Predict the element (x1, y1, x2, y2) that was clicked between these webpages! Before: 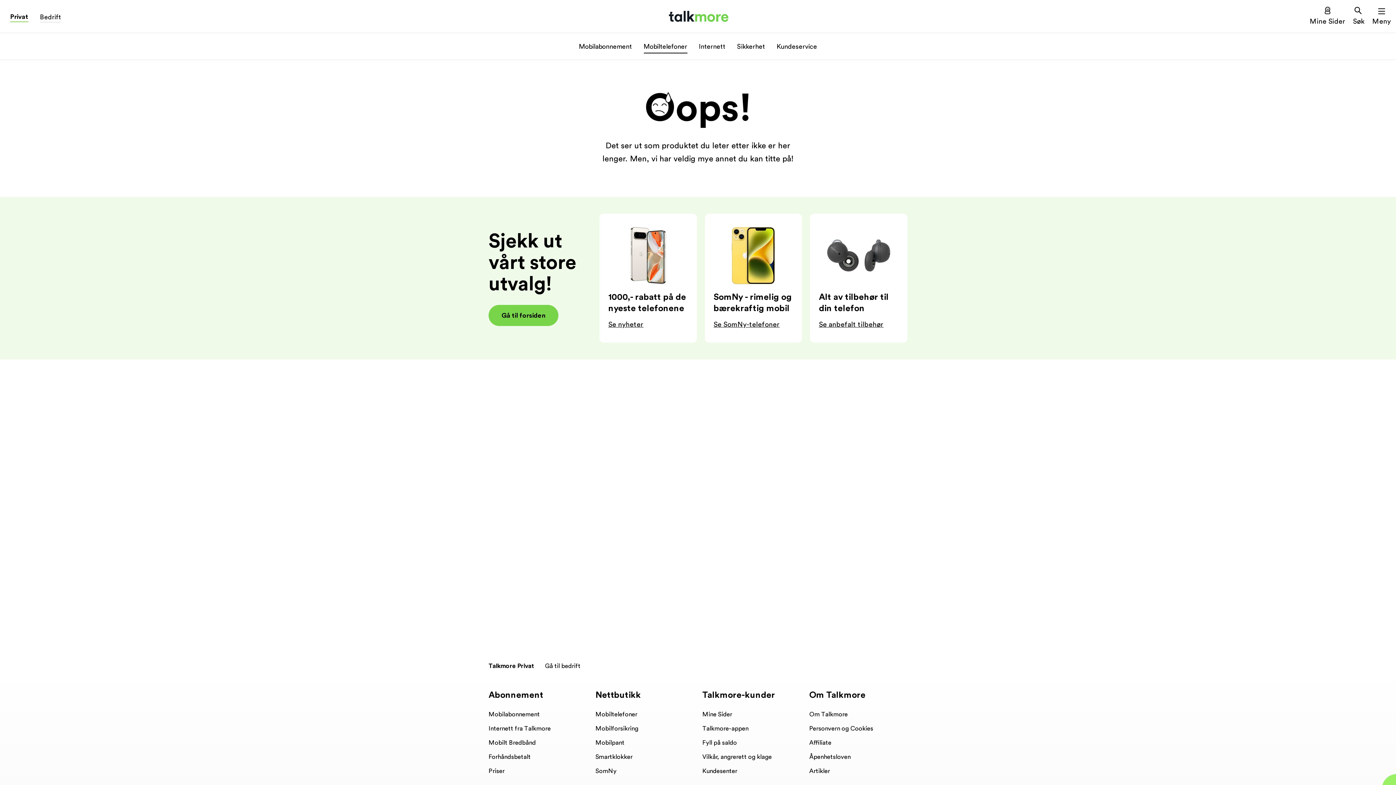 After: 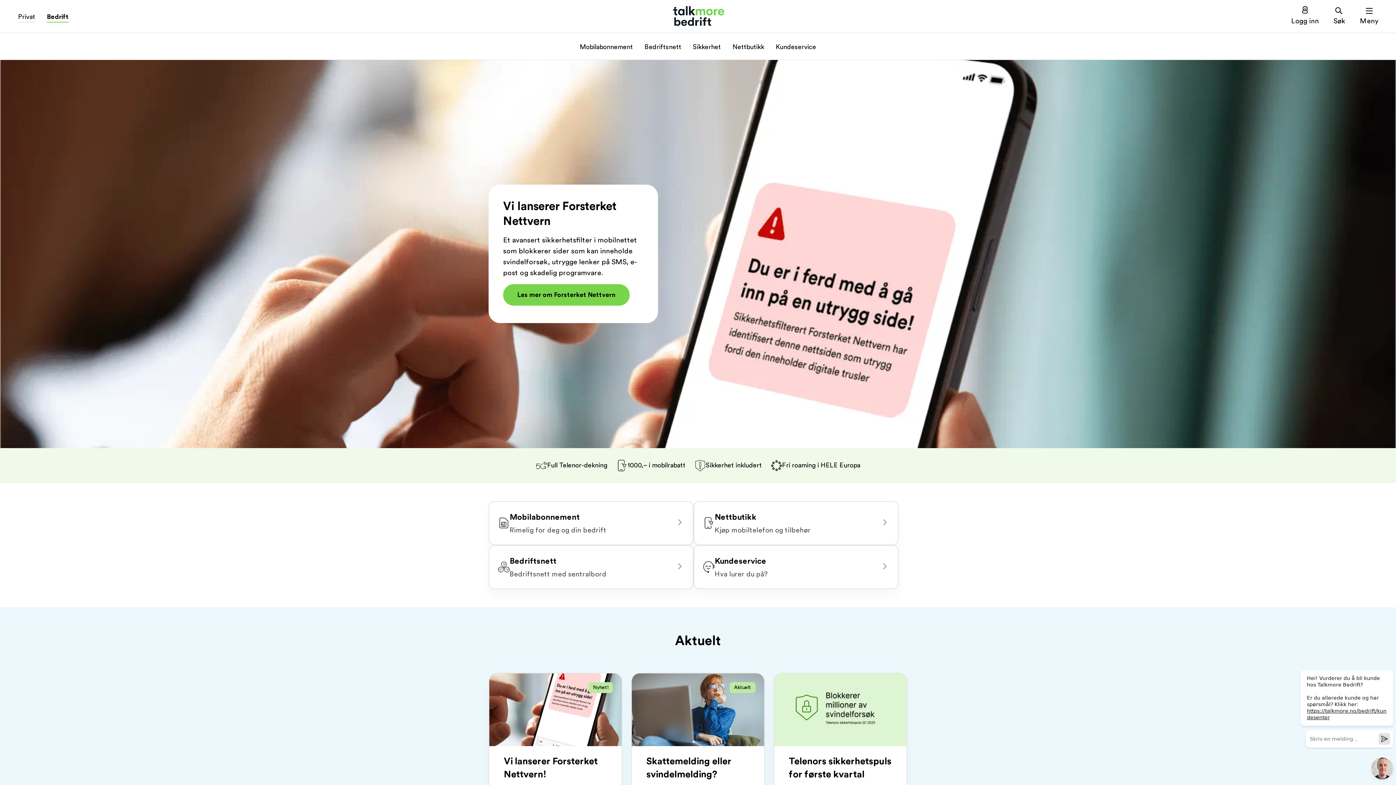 Action: bbox: (40, 10, 61, 23) label: Bedrift